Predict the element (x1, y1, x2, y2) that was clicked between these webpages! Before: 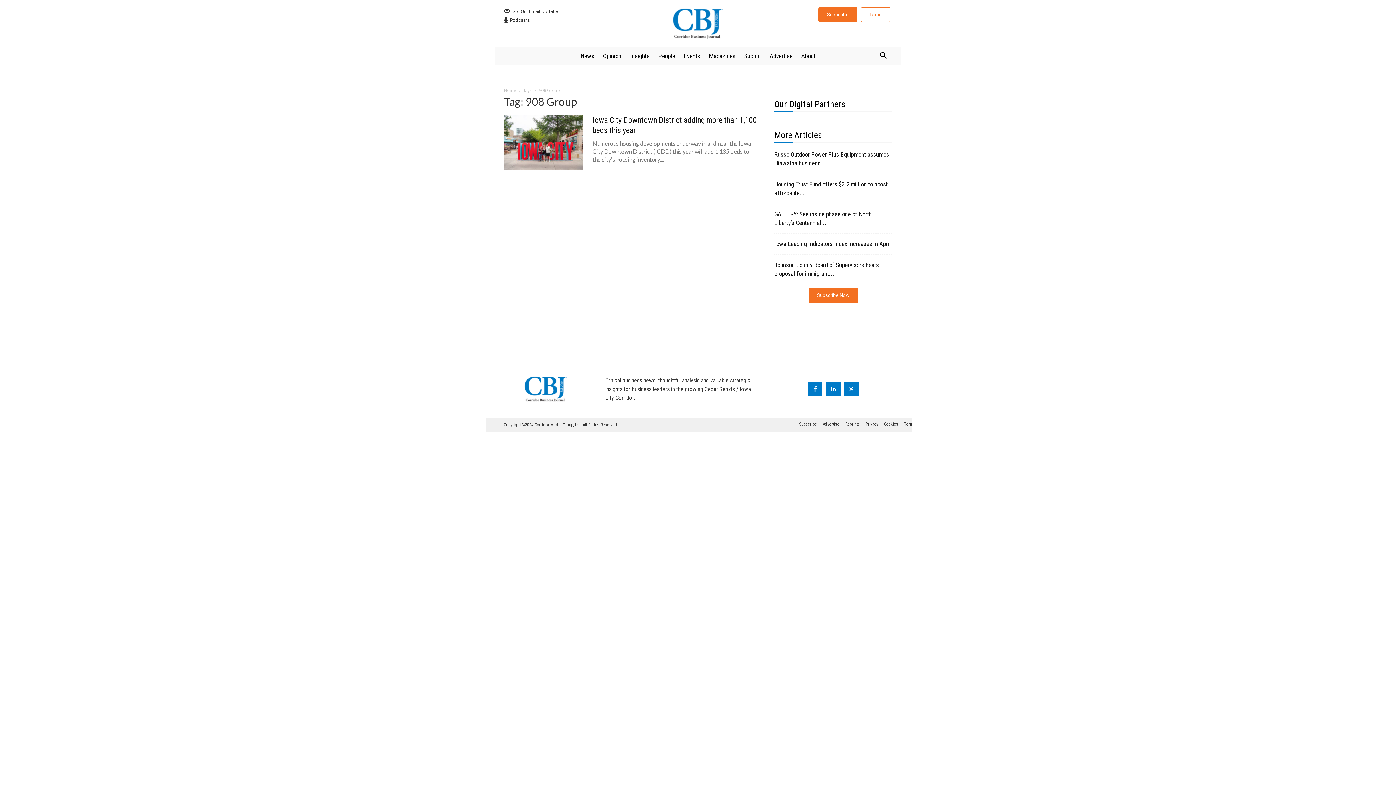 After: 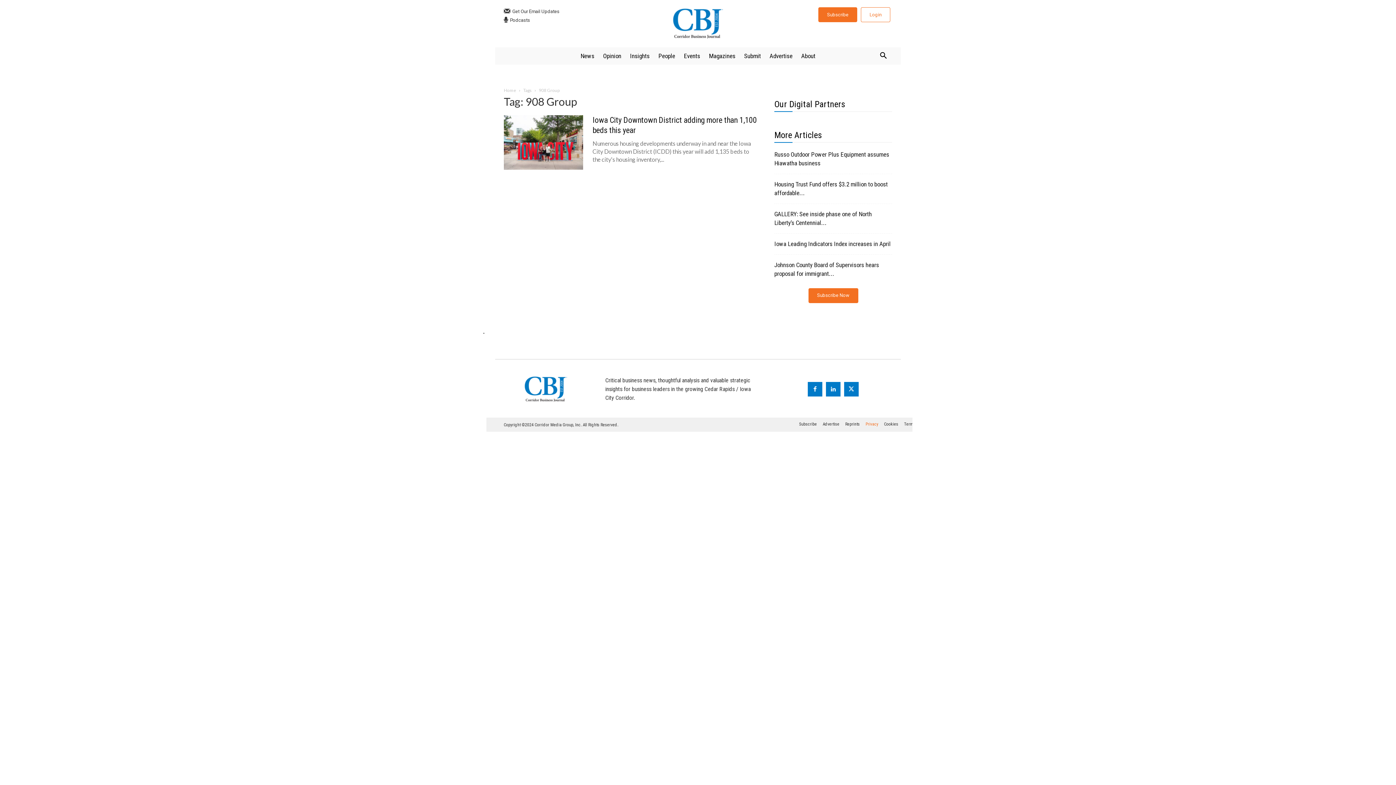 Action: bbox: (865, 420, 878, 428) label: Privacy